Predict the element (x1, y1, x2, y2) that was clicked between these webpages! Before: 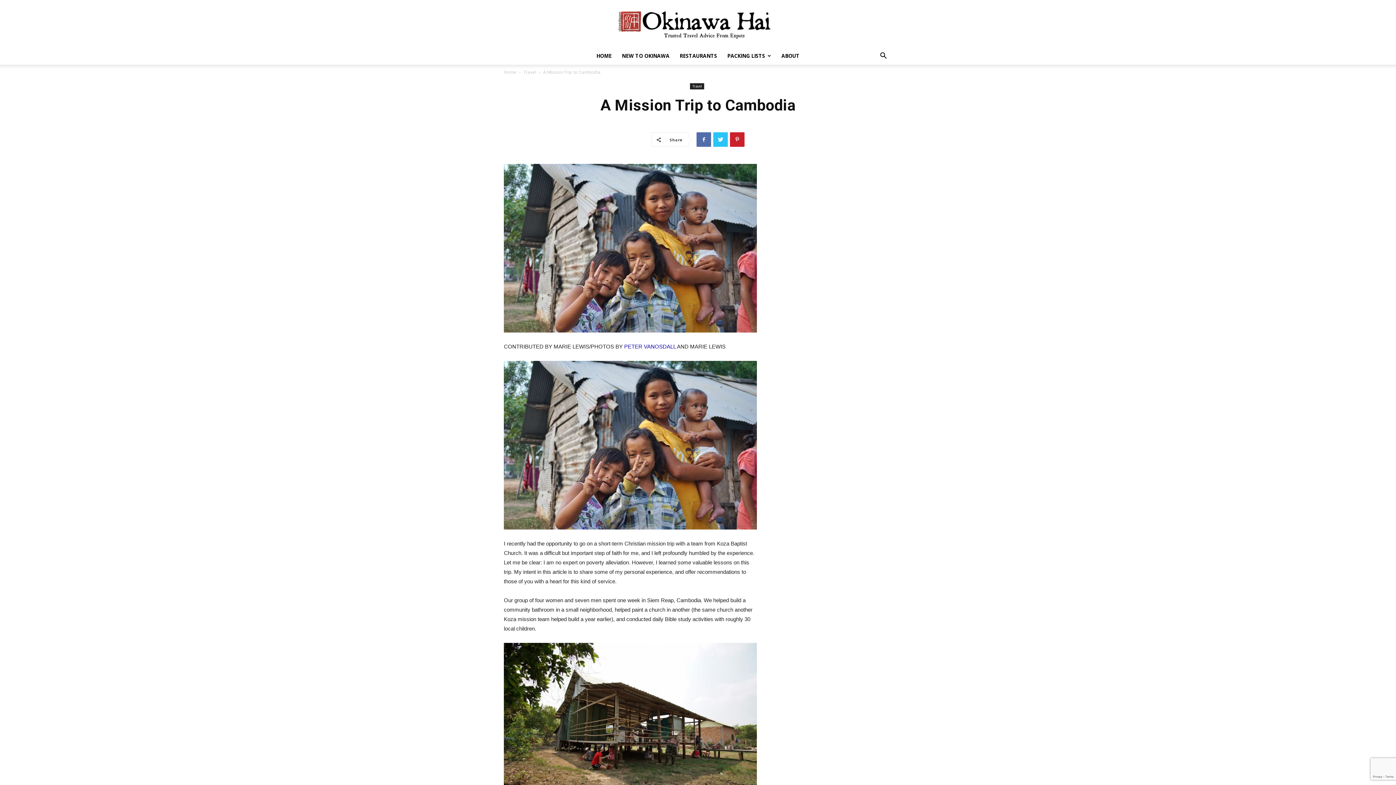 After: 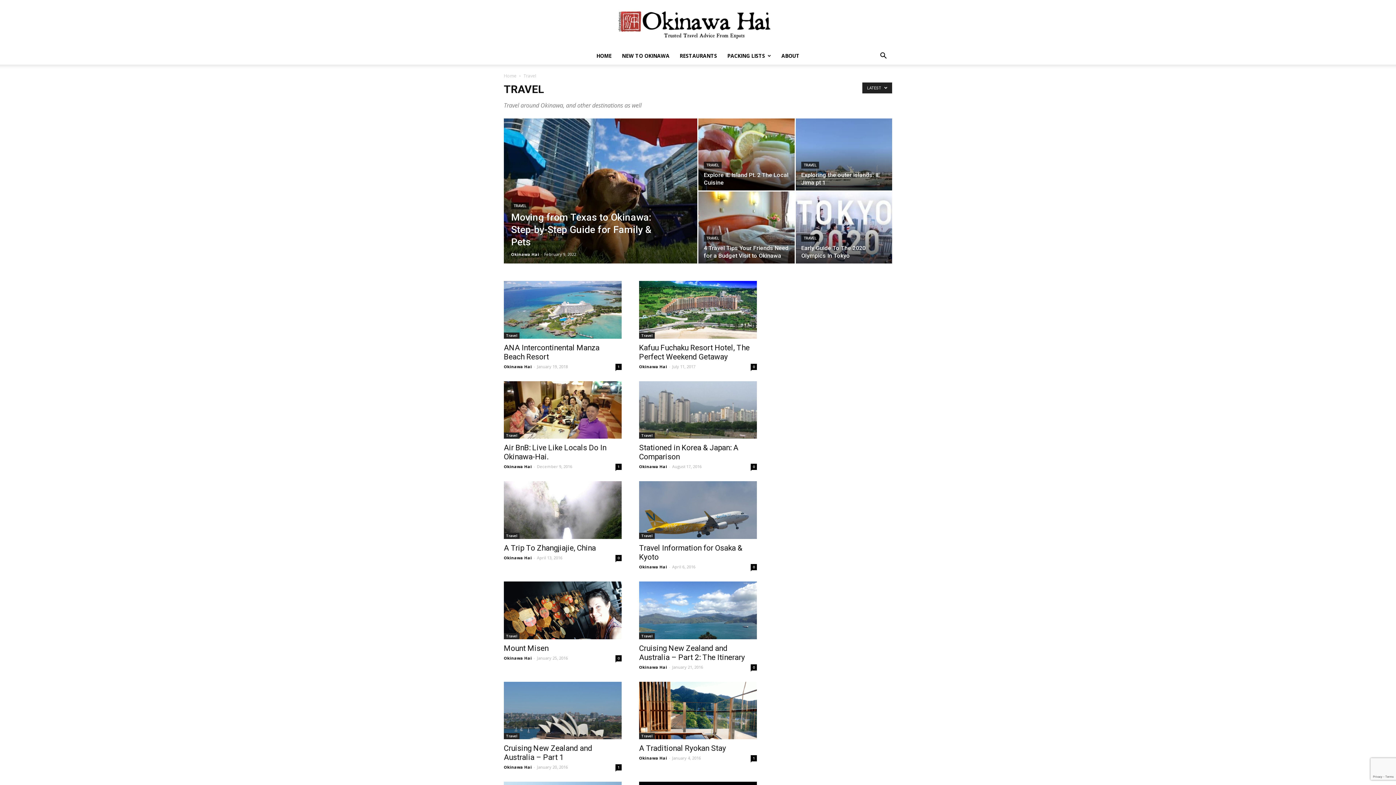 Action: bbox: (690, 83, 704, 89) label: Travel